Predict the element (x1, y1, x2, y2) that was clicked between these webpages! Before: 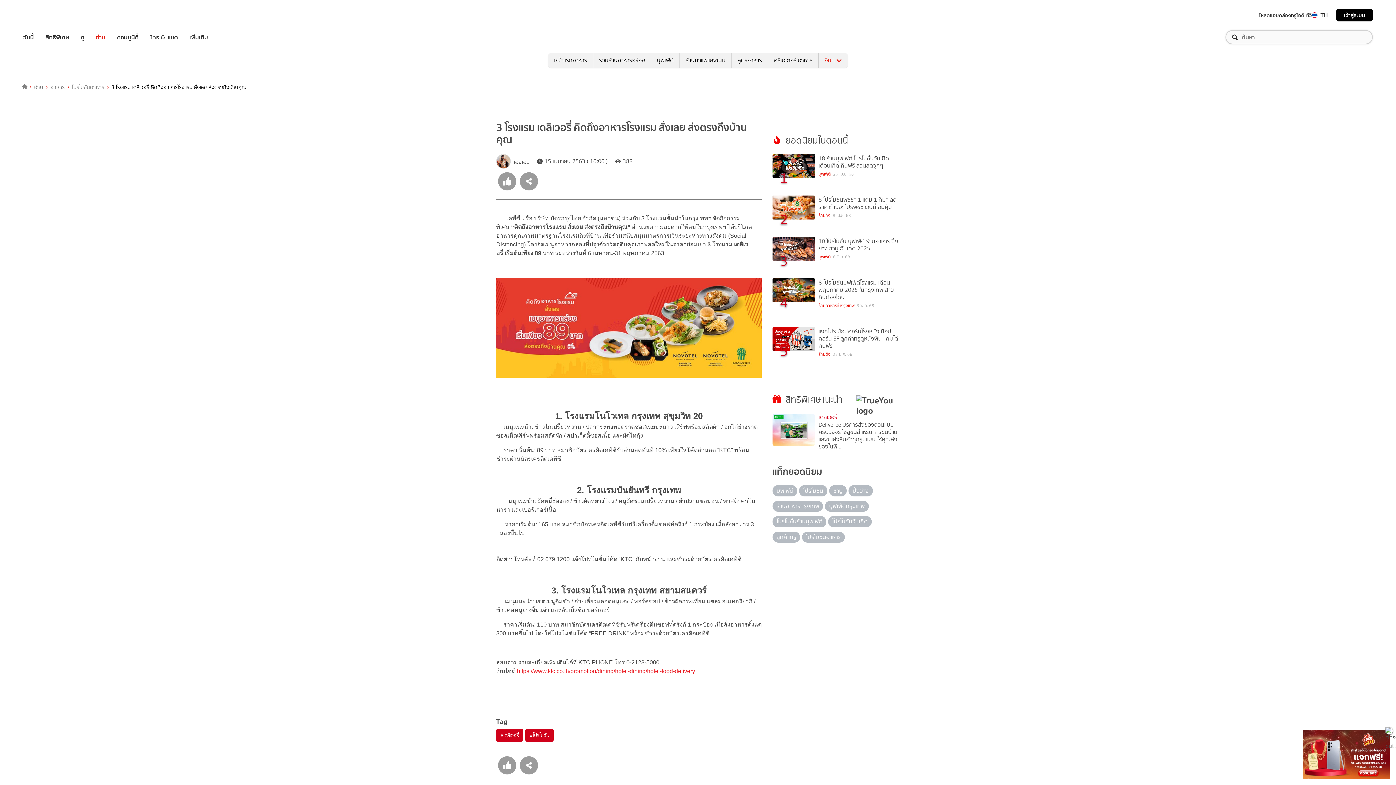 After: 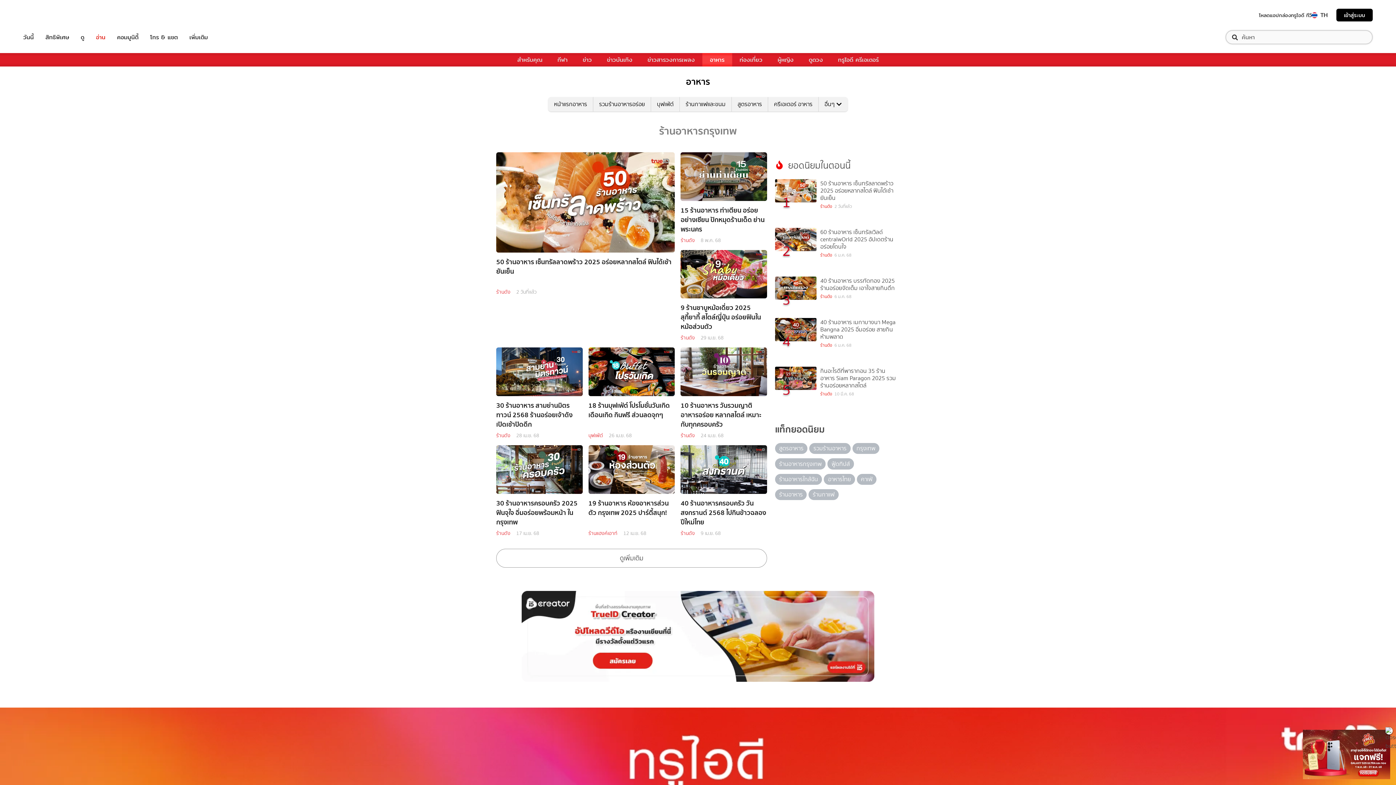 Action: bbox: (772, 501, 823, 512) label: ร้านอาหารกรุงเทพ